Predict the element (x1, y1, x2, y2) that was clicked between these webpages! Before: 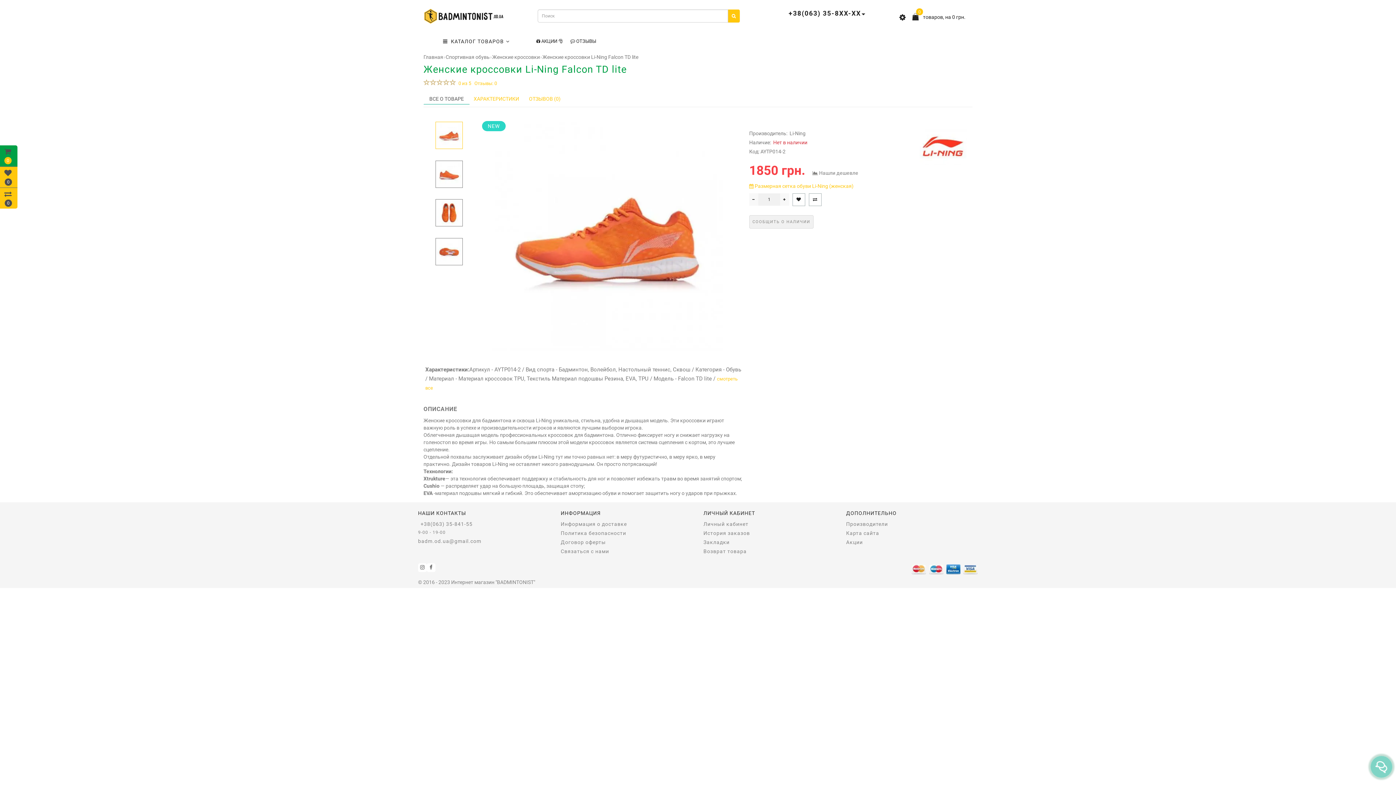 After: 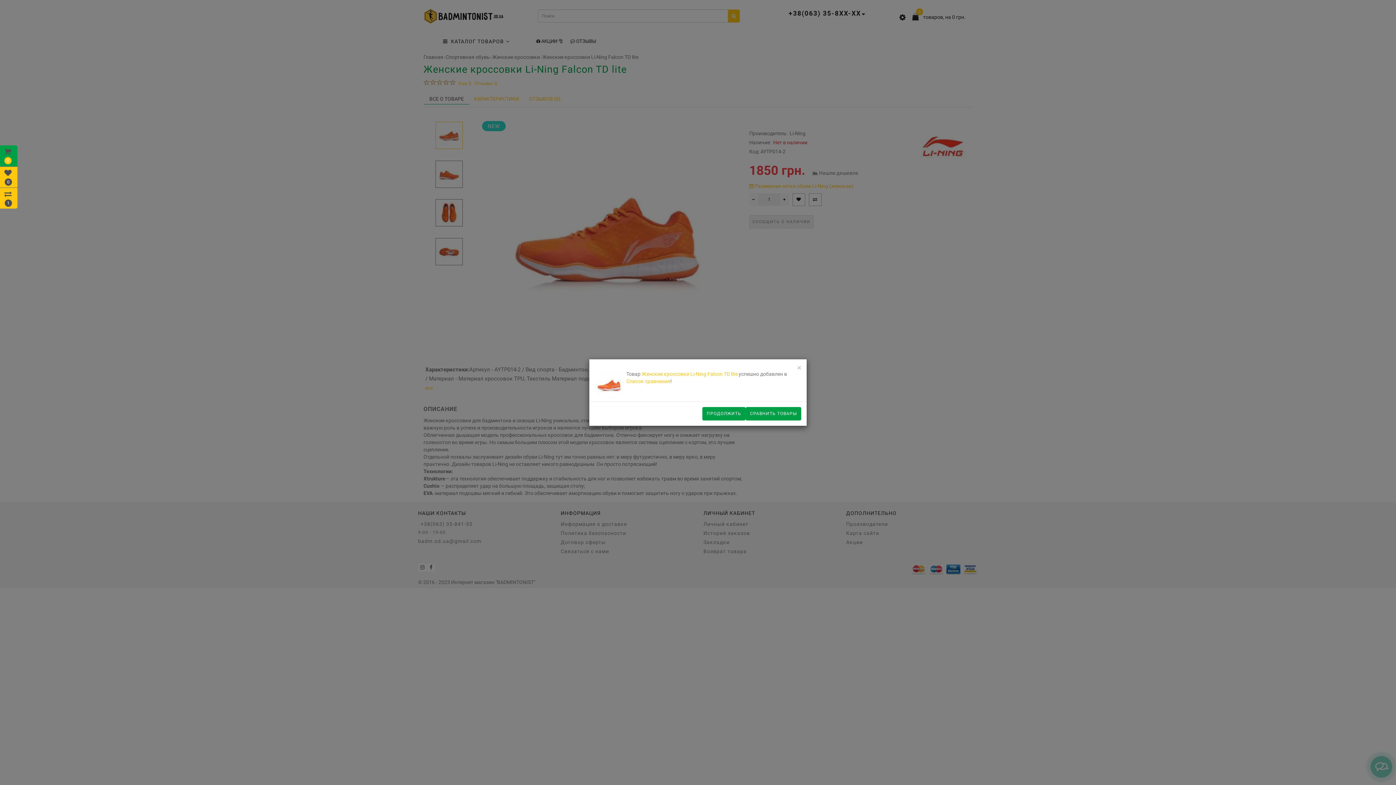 Action: bbox: (809, 193, 821, 206)